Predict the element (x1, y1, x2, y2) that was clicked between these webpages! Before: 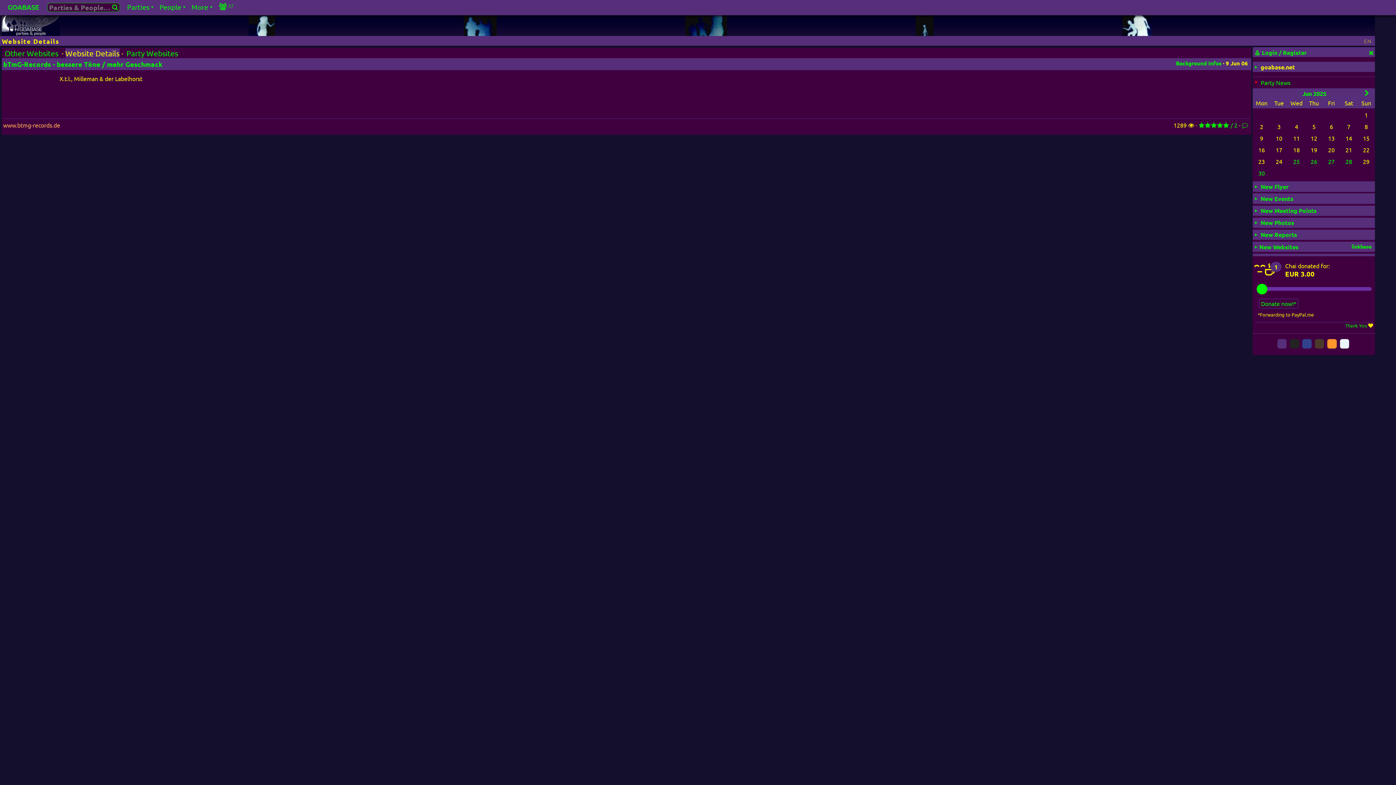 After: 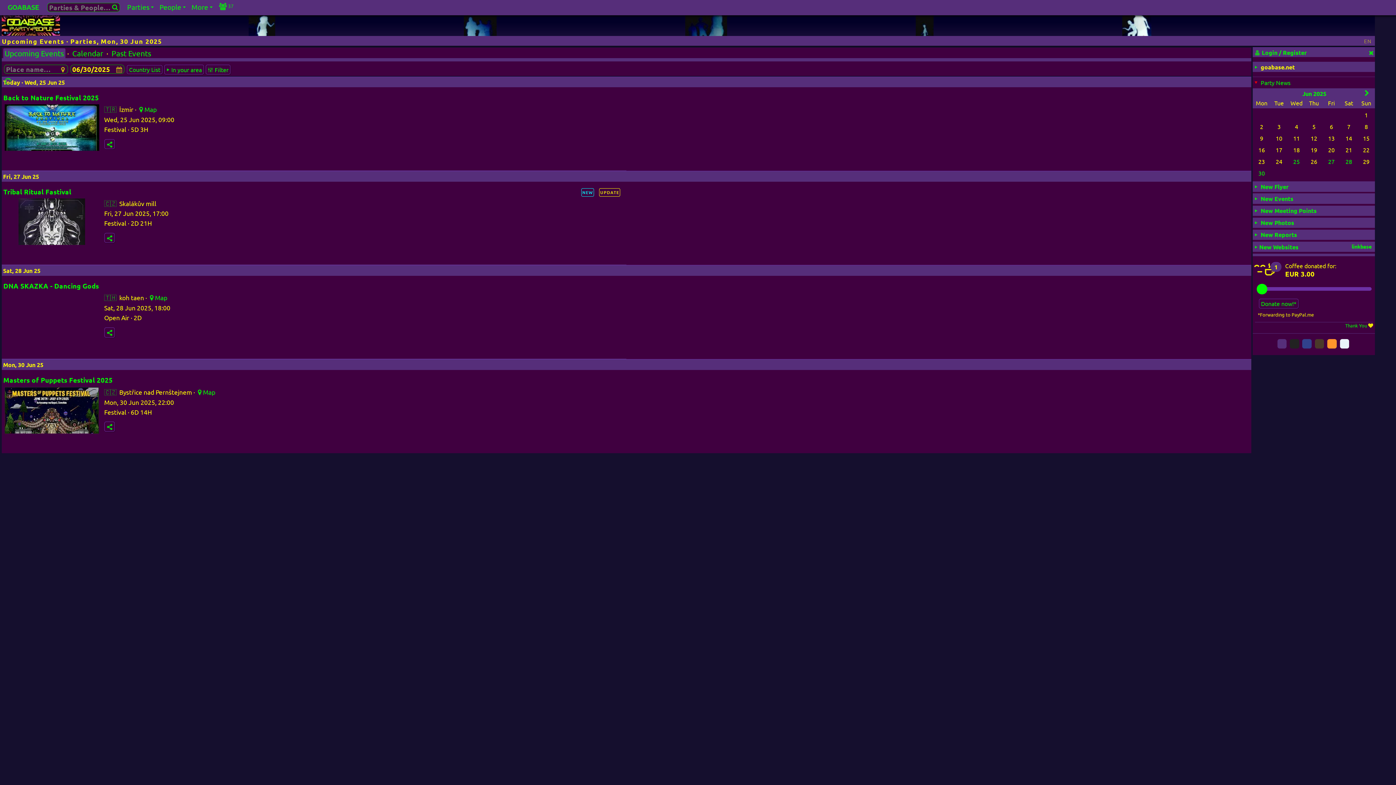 Action: label: 30 bbox: (1253, 169, 1270, 176)